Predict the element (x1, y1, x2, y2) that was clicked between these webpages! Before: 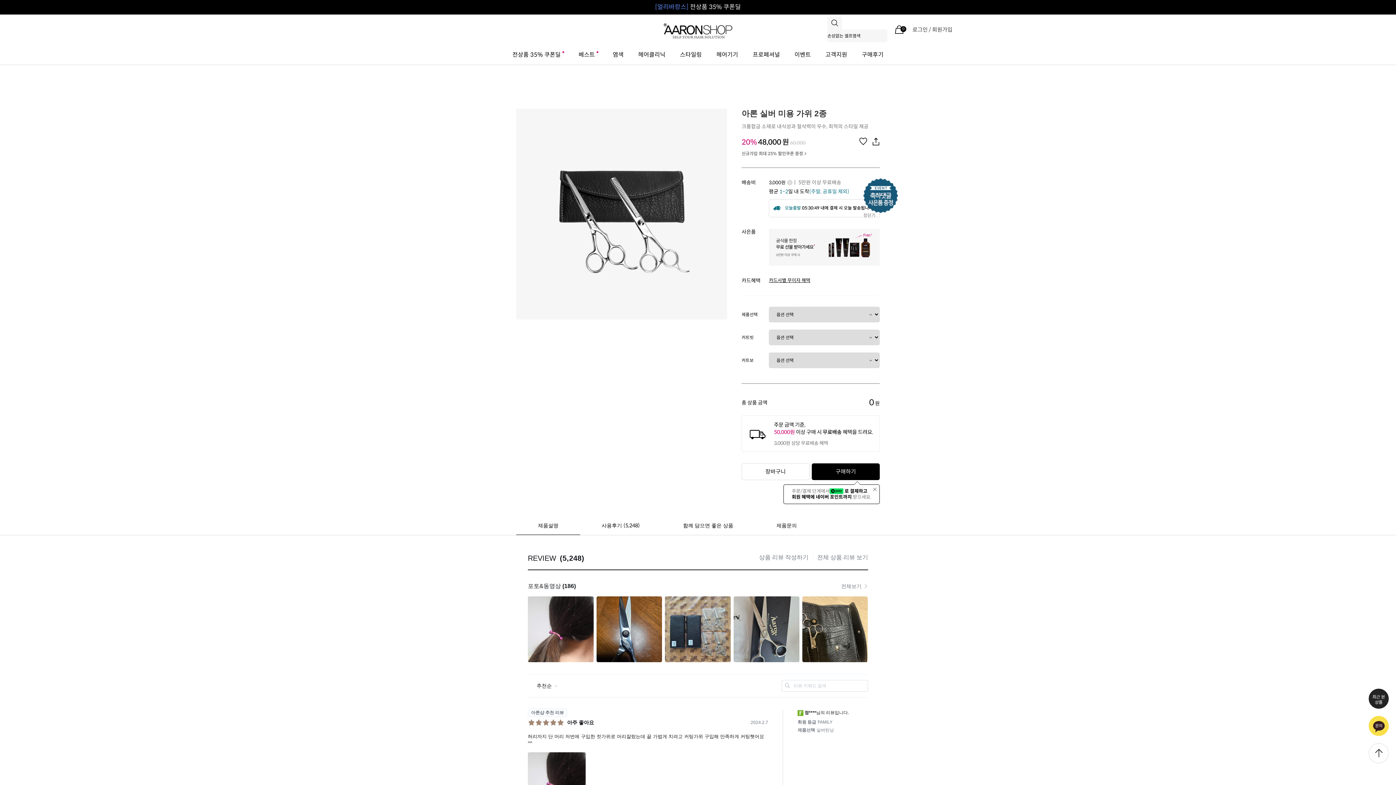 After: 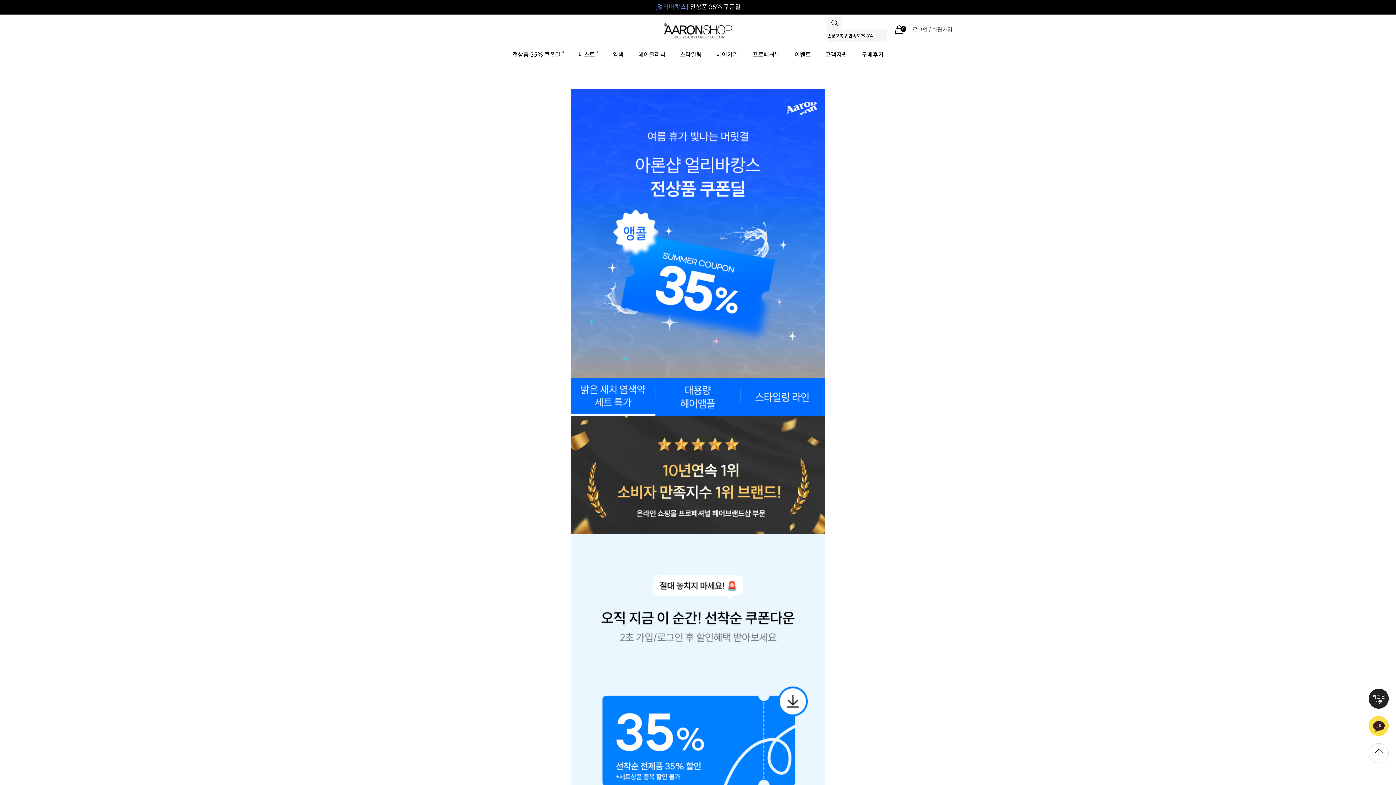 Action: label: 전상품 35% 쿠폰딜 bbox: (512, 51, 564, 58)